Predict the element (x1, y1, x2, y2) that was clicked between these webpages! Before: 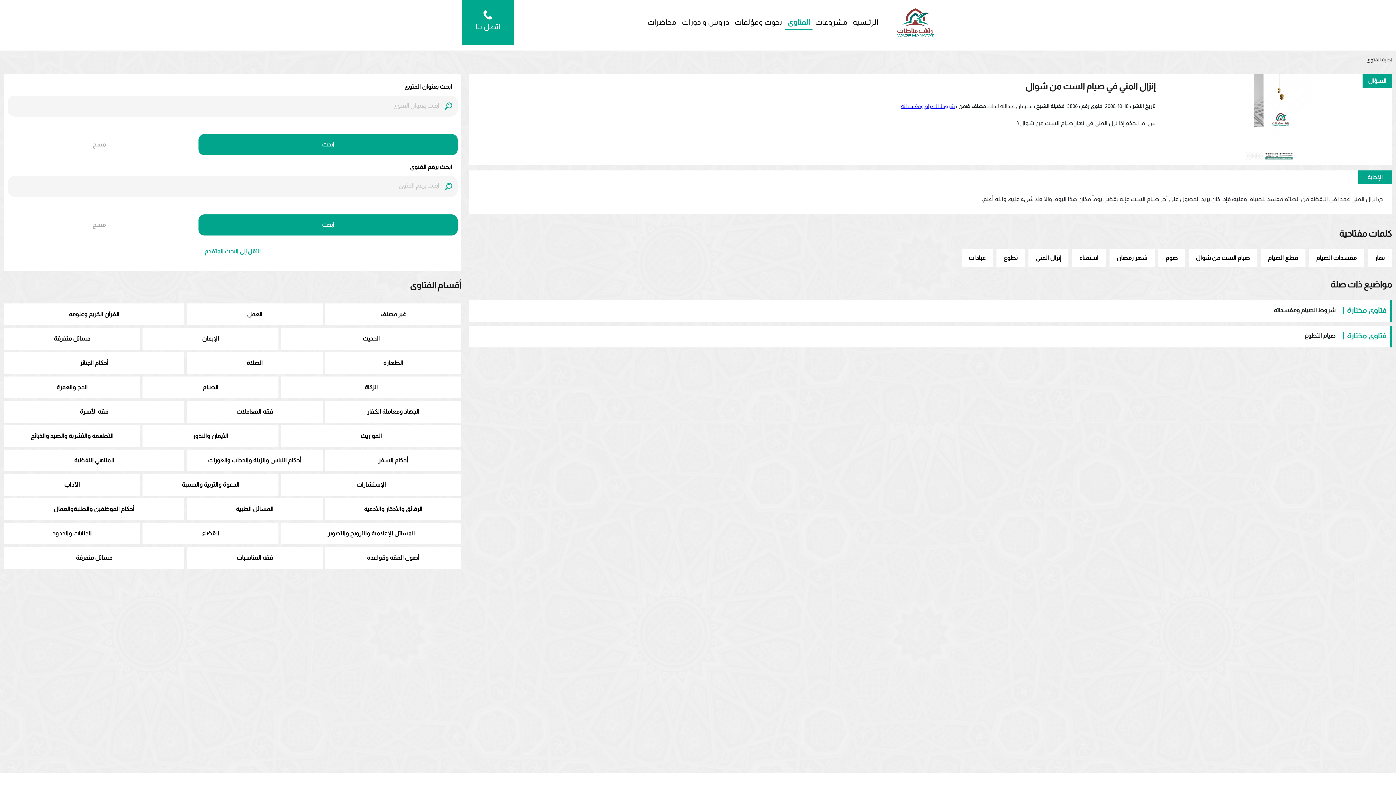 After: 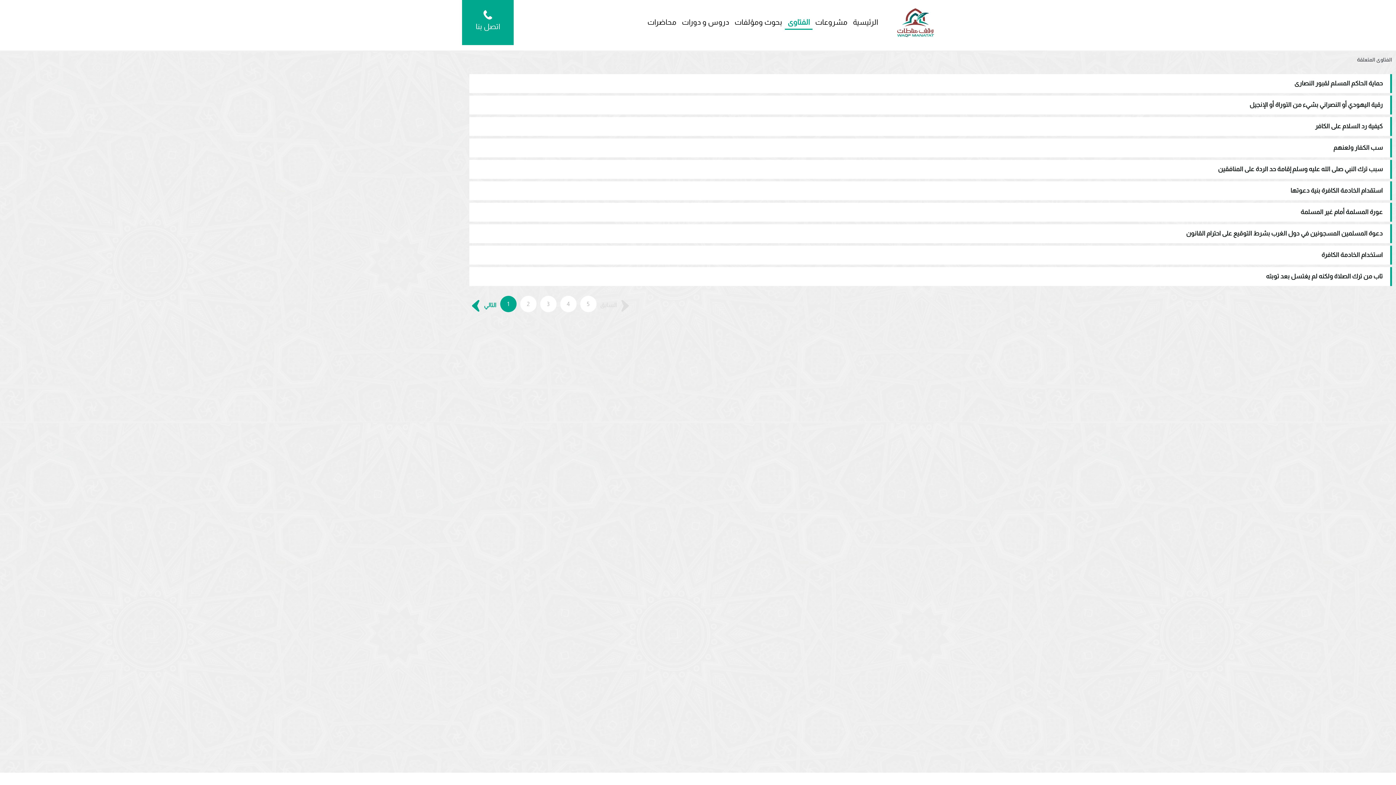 Action: label: الجهاد ومعاملة الكفار bbox: (367, 408, 419, 415)